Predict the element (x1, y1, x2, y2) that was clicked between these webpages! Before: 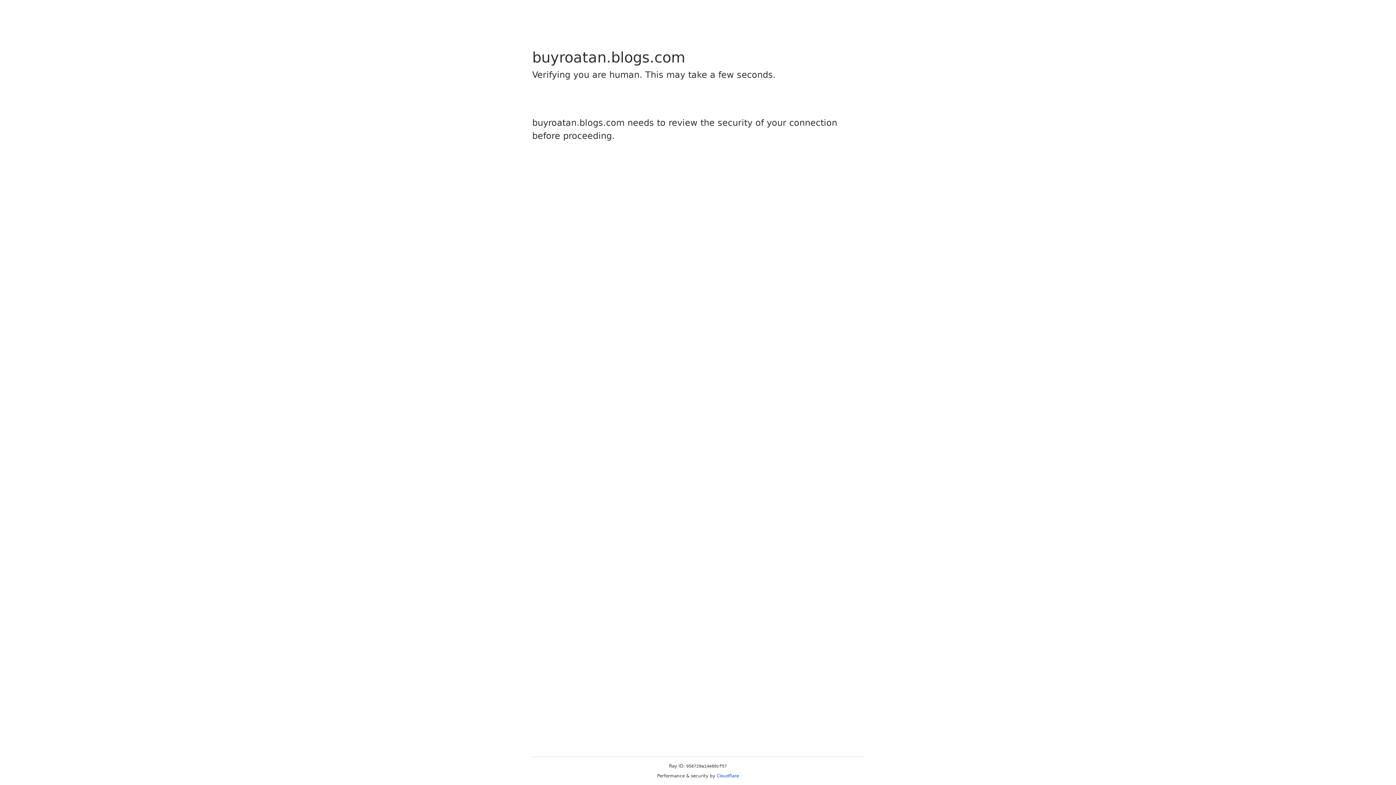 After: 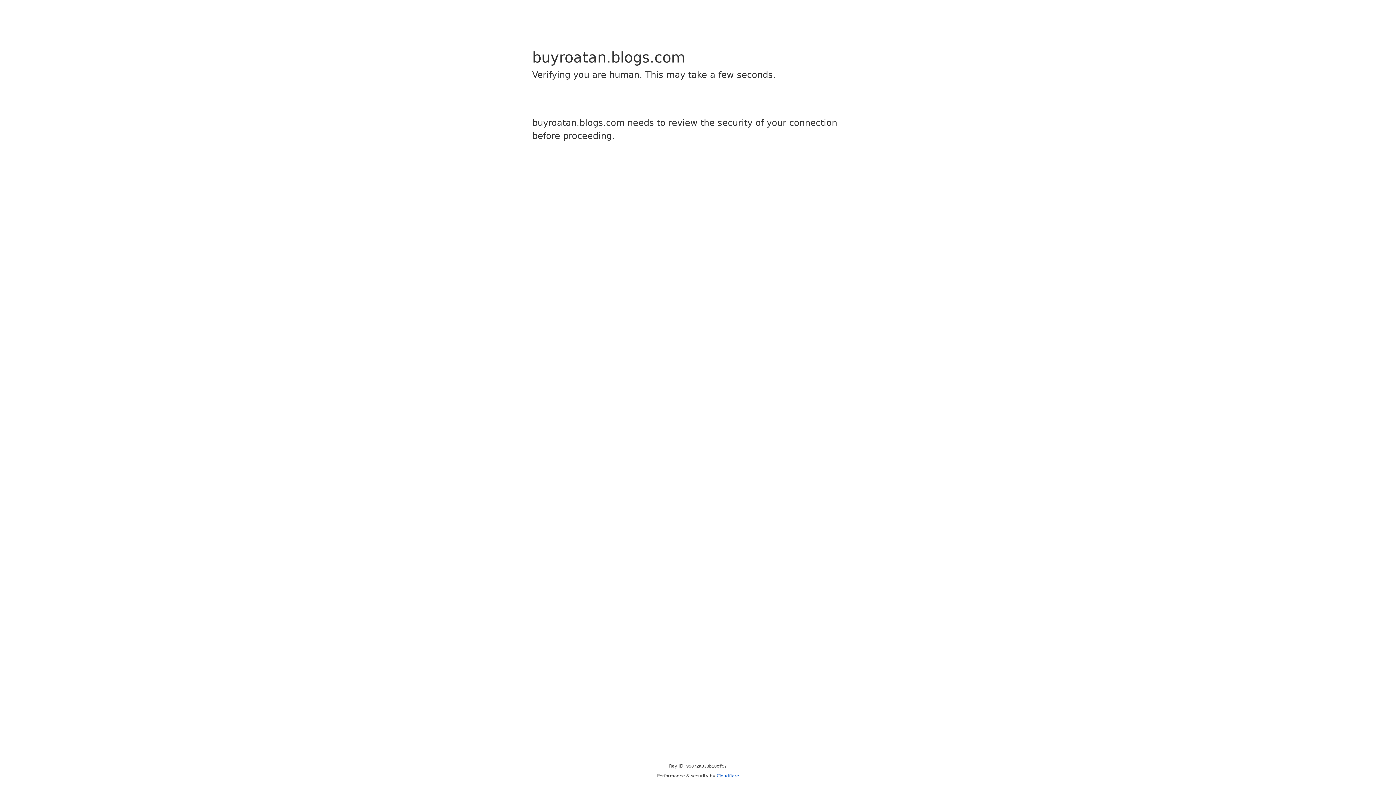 Action: bbox: (716, 773, 739, 778) label: Cloudflare